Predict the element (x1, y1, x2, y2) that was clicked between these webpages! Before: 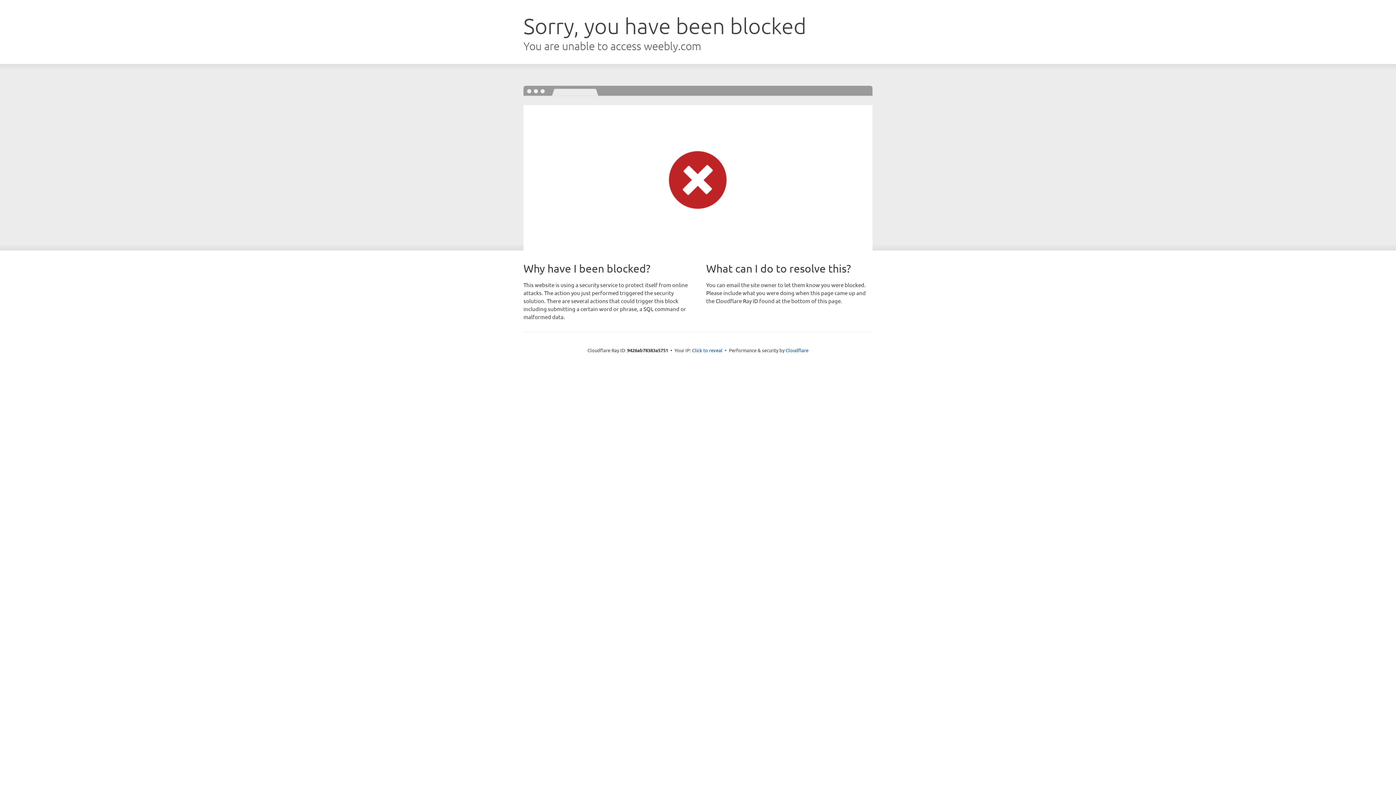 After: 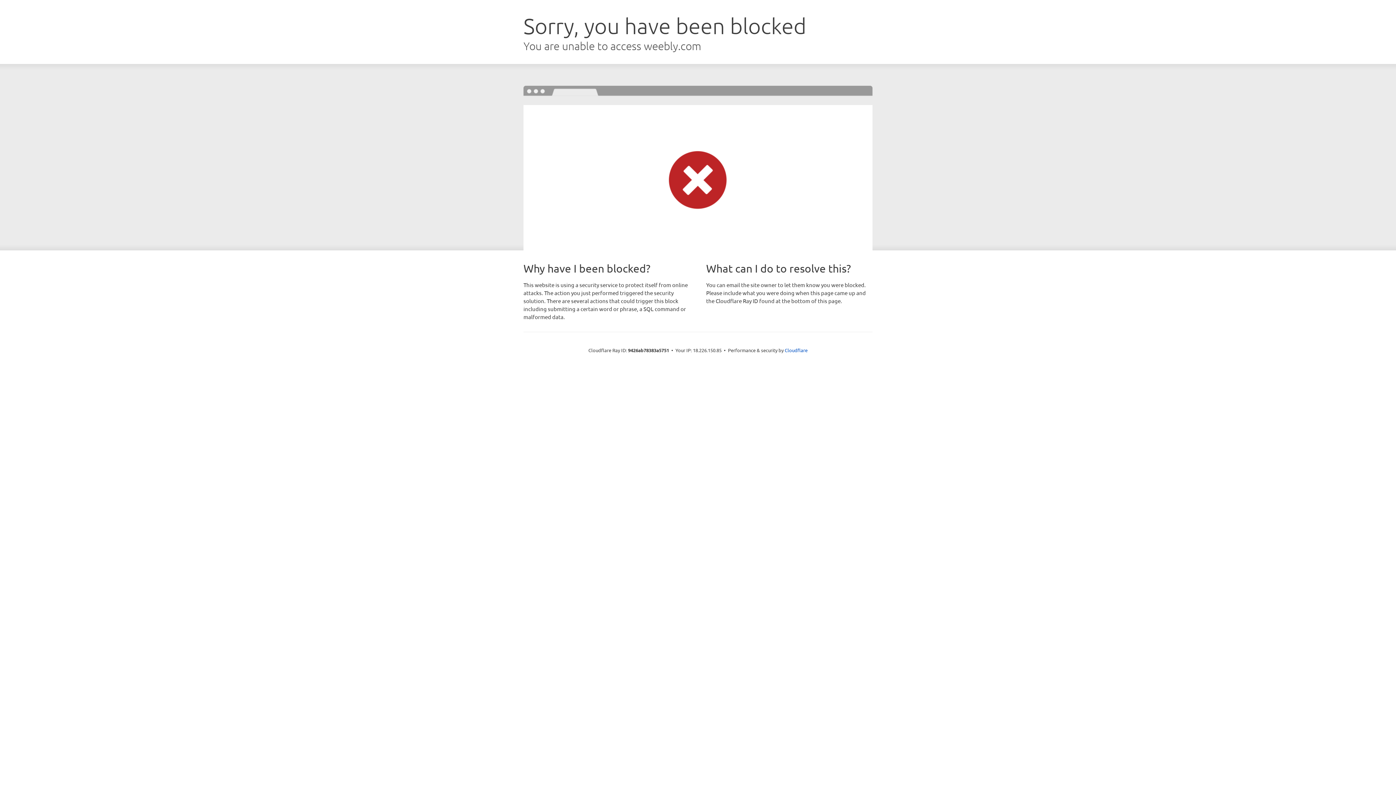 Action: label: Click to reveal bbox: (692, 346, 722, 353)